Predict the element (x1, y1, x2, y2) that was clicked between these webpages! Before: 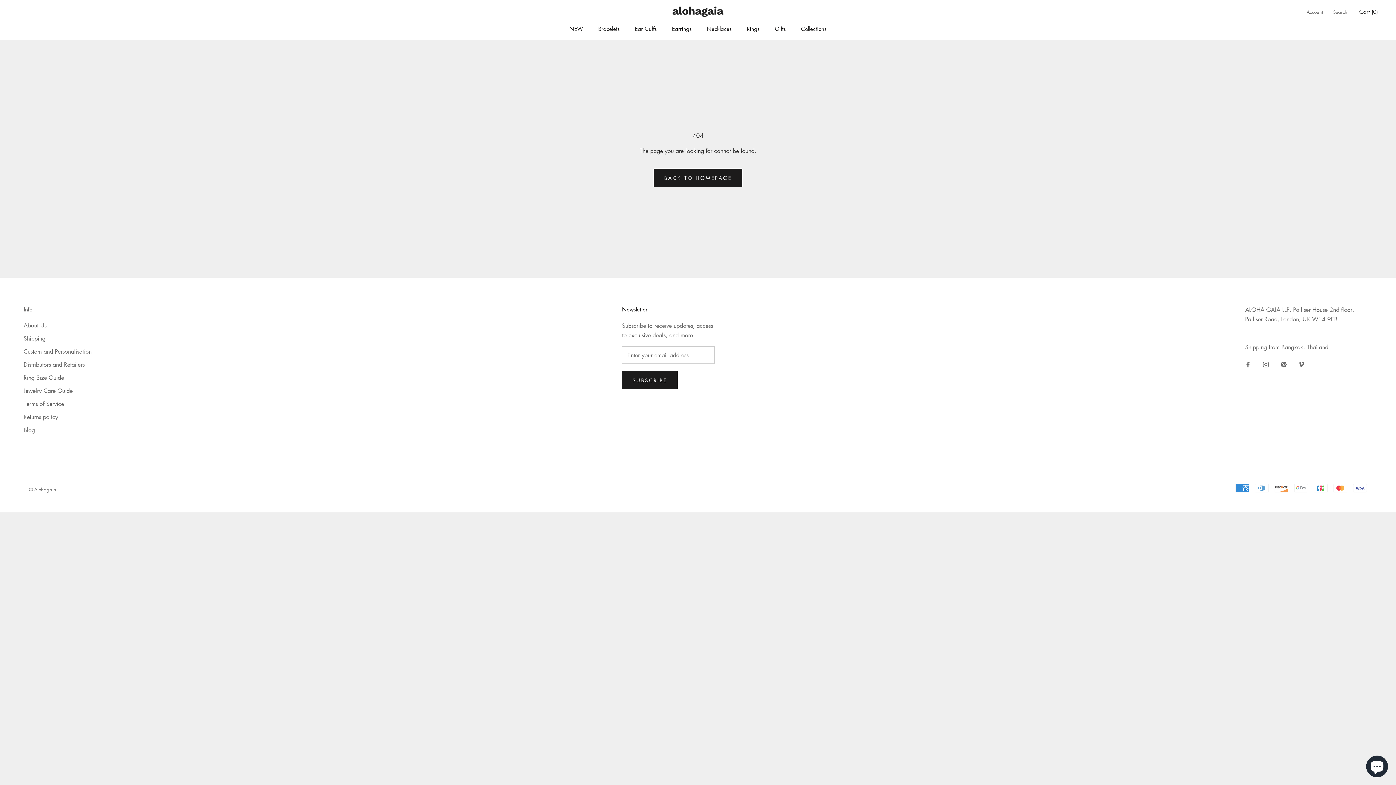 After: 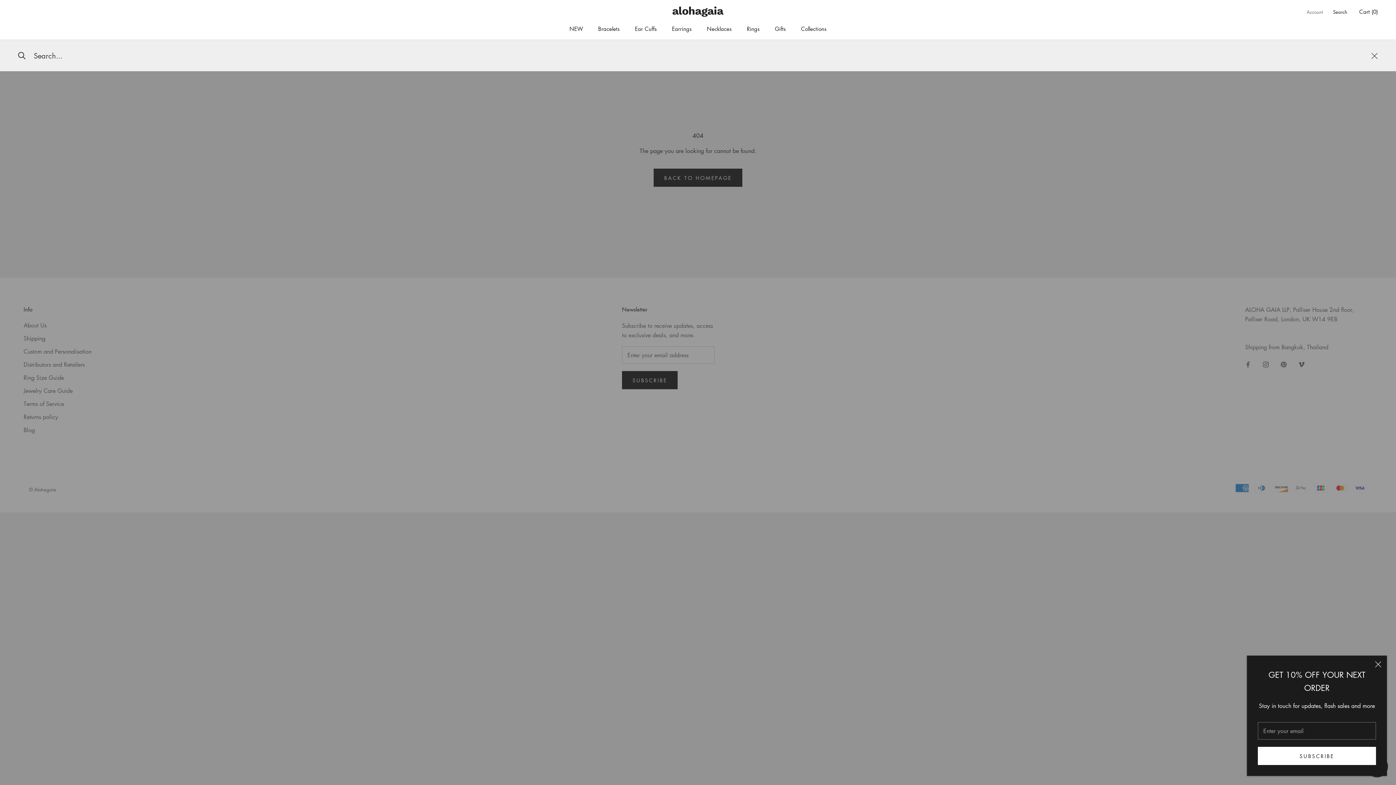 Action: bbox: (1333, 7, 1347, 15) label: Search